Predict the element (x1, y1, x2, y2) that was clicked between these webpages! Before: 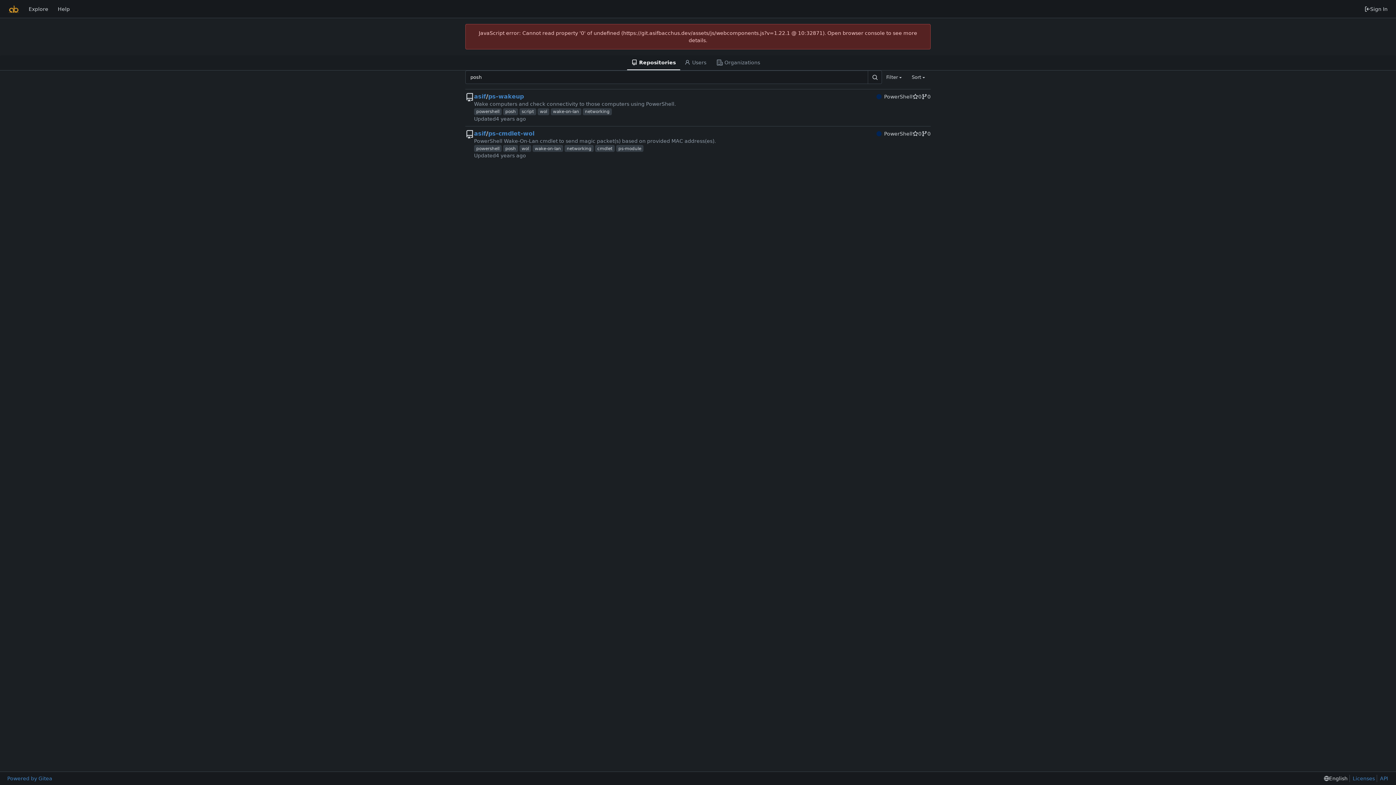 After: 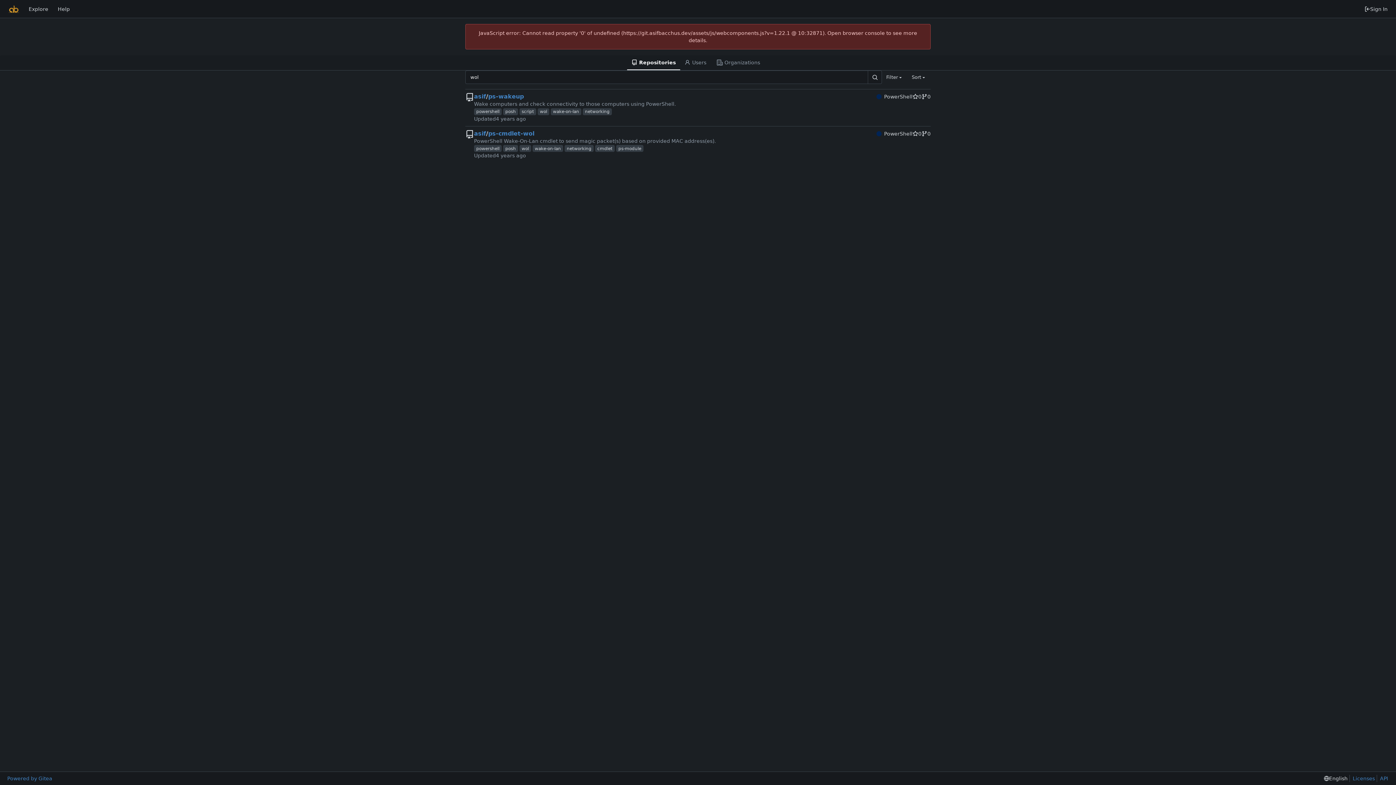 Action: label: wol bbox: (537, 108, 549, 115)